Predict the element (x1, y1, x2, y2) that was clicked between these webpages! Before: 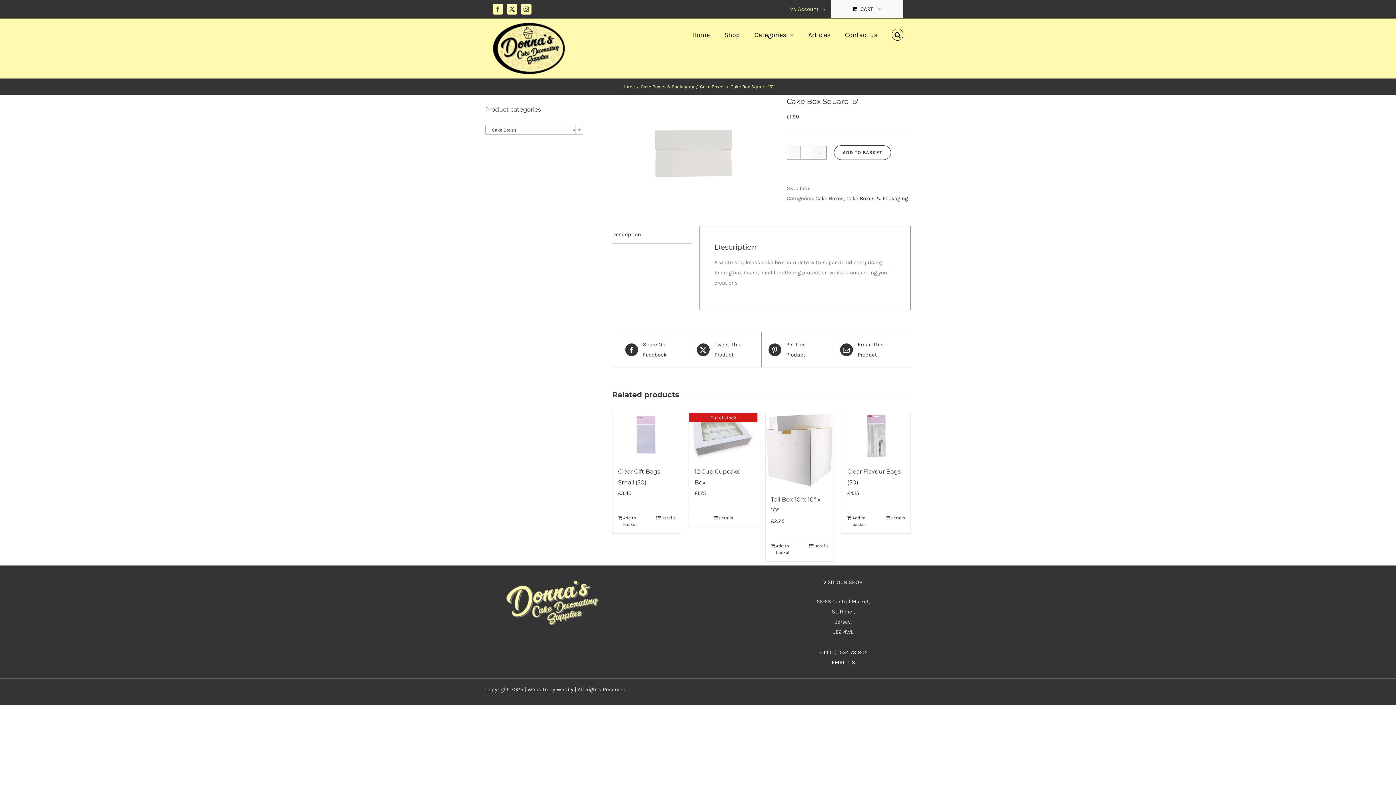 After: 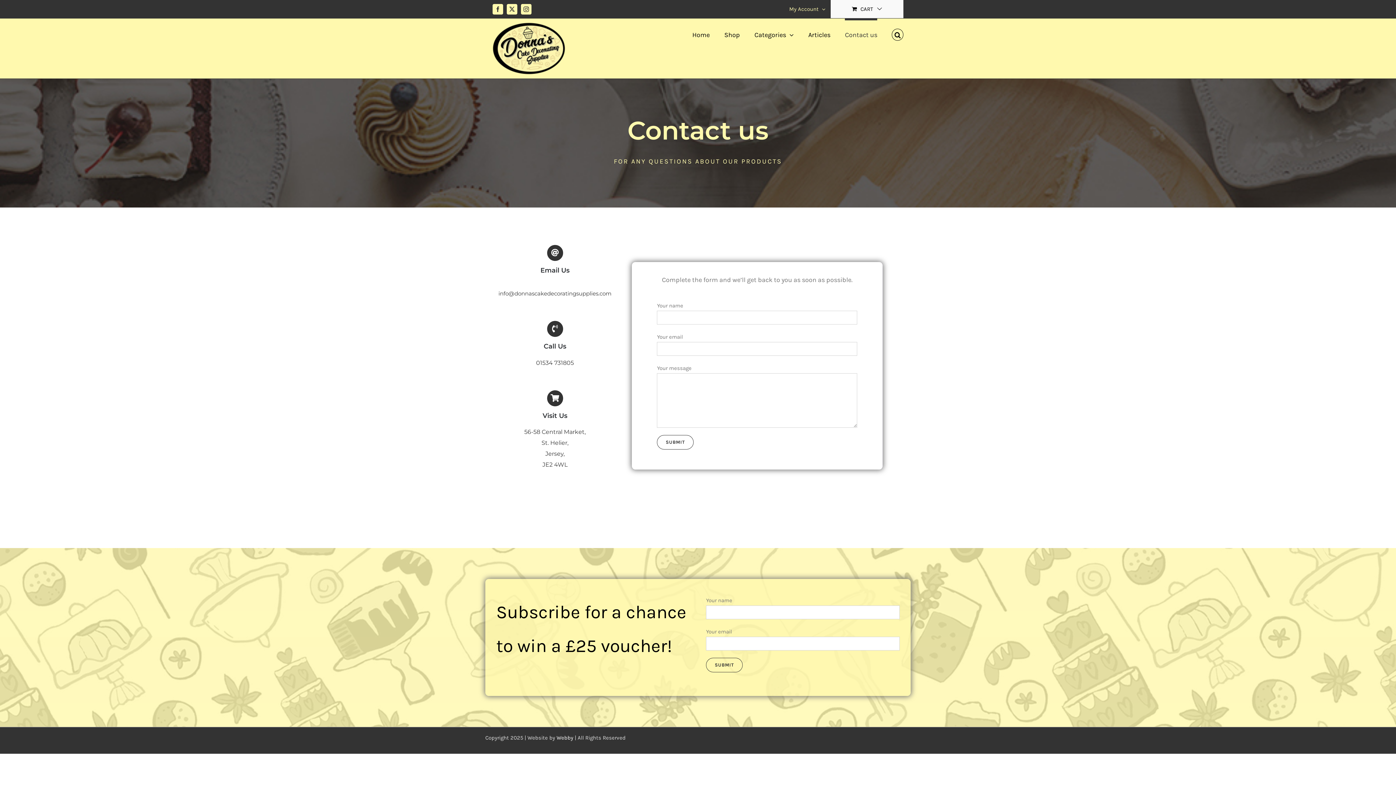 Action: label: Contact us bbox: (845, 18, 877, 49)